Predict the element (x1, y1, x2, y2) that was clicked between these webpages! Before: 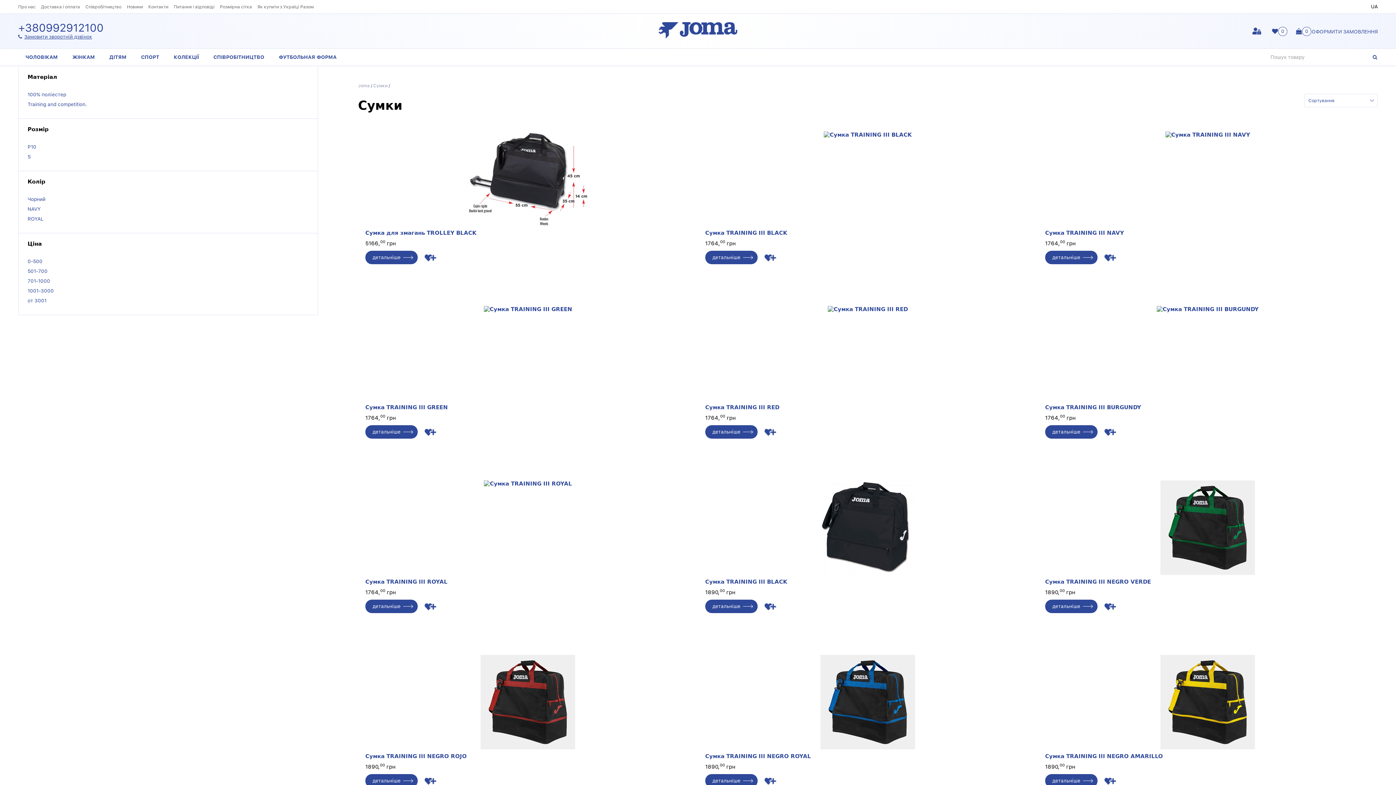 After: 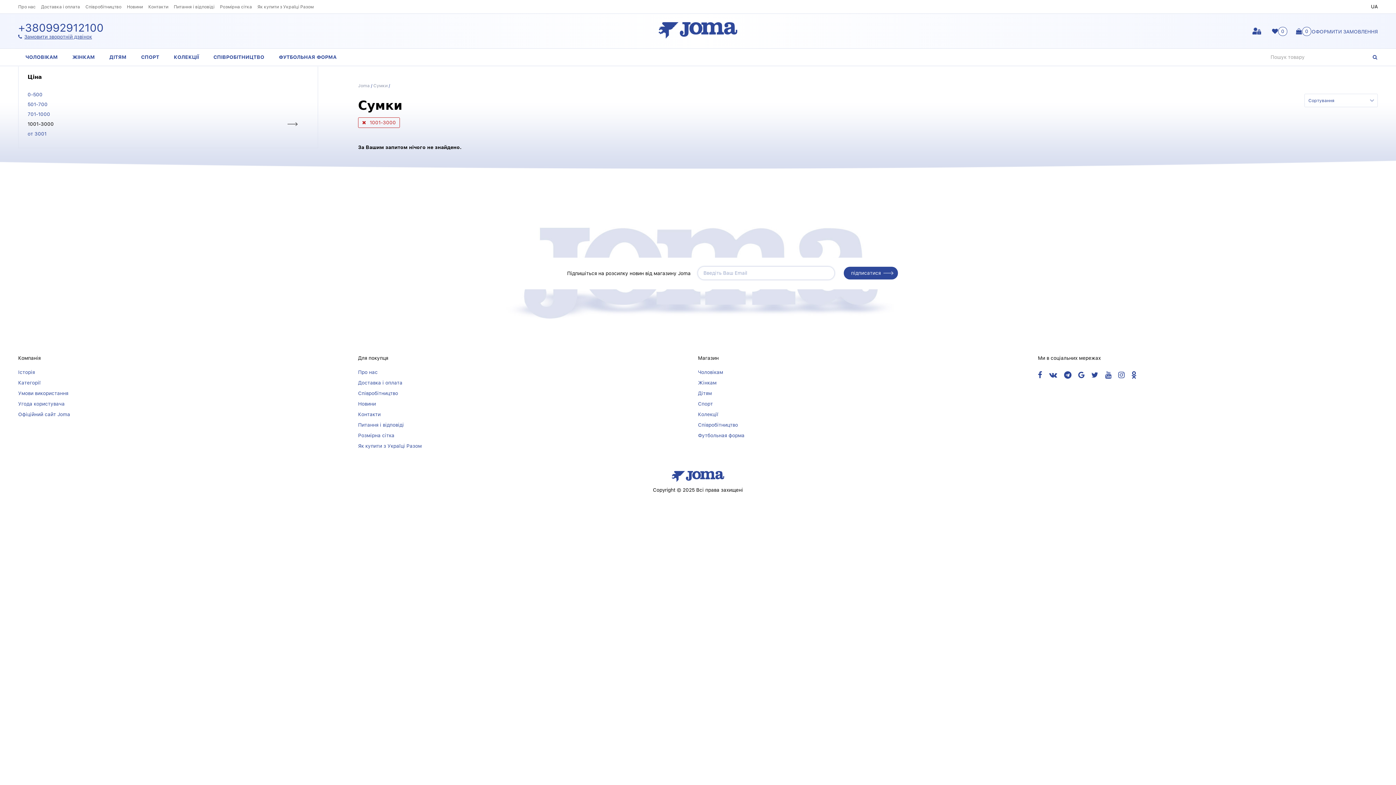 Action: bbox: (27, 288, 308, 294) label: 1001-3000